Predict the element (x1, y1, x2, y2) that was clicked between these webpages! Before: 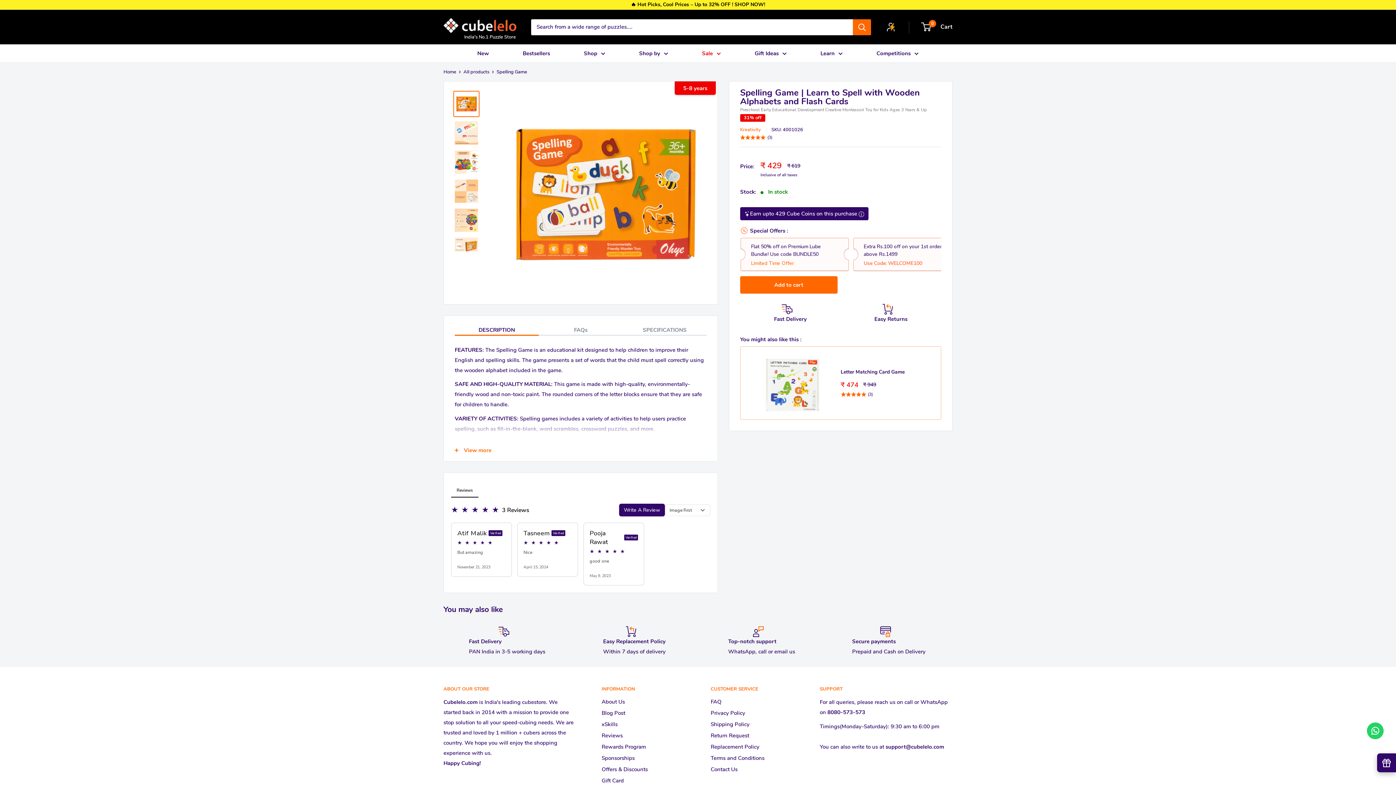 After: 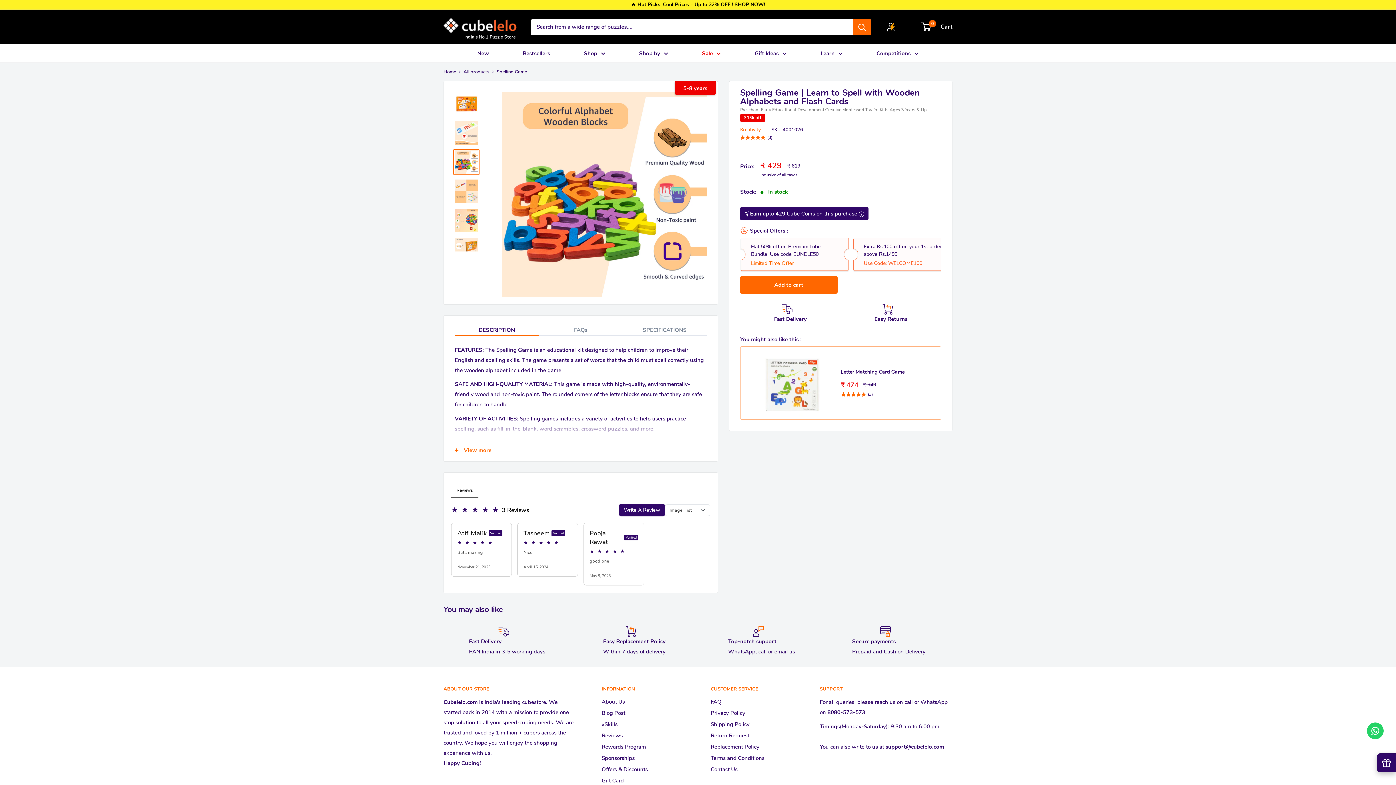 Action: bbox: (453, 149, 479, 175)